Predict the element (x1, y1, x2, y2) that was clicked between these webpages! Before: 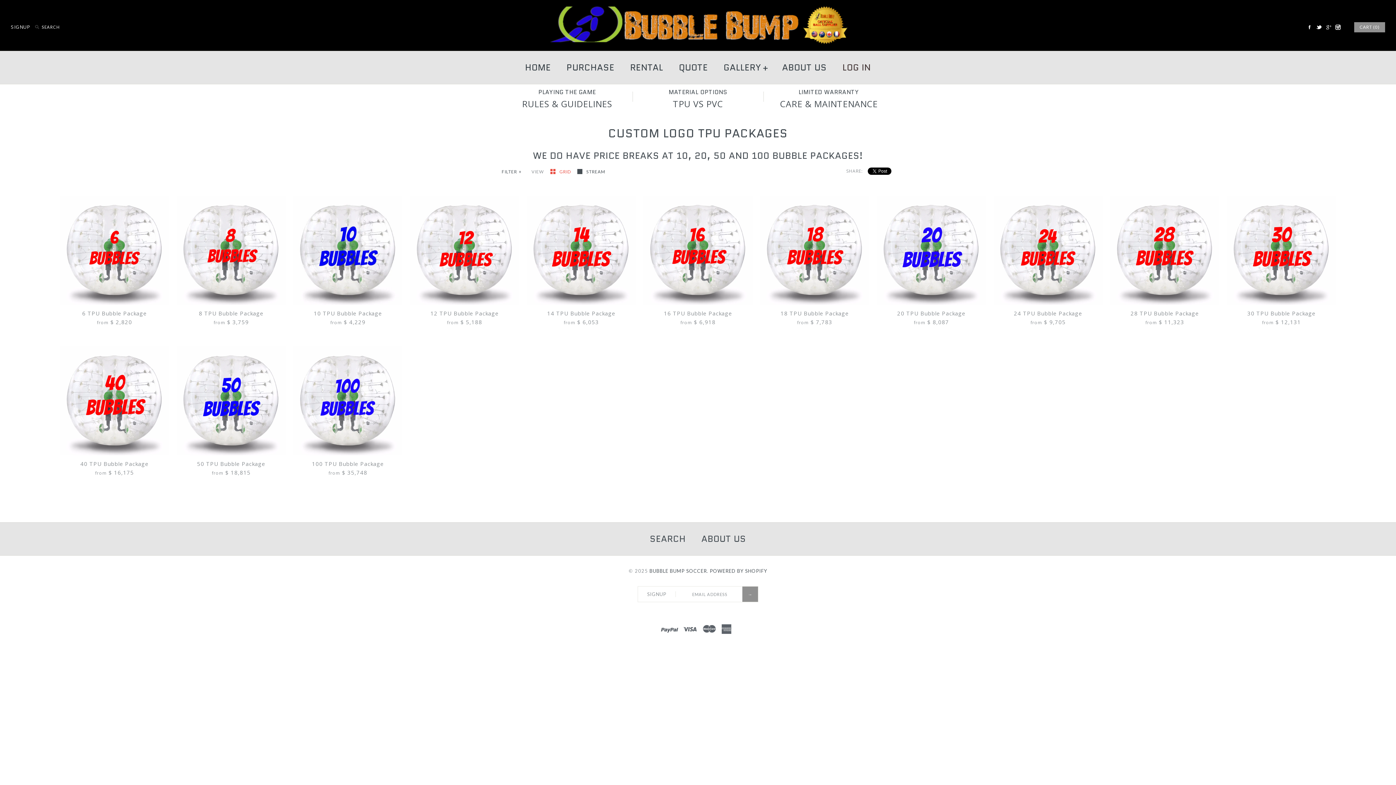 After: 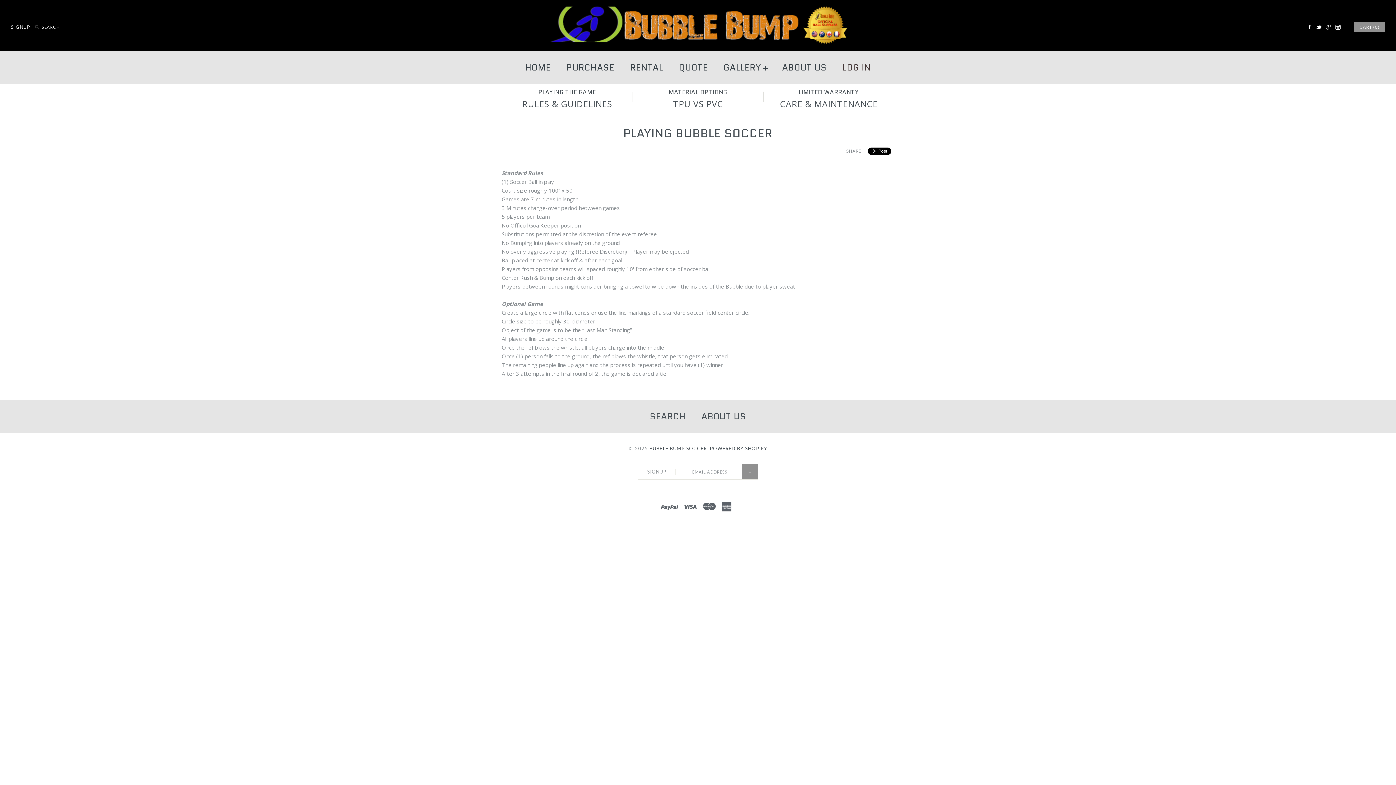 Action: bbox: (501, 88, 632, 109) label: PLAYING THE GAME
RULES & GUIDELINES